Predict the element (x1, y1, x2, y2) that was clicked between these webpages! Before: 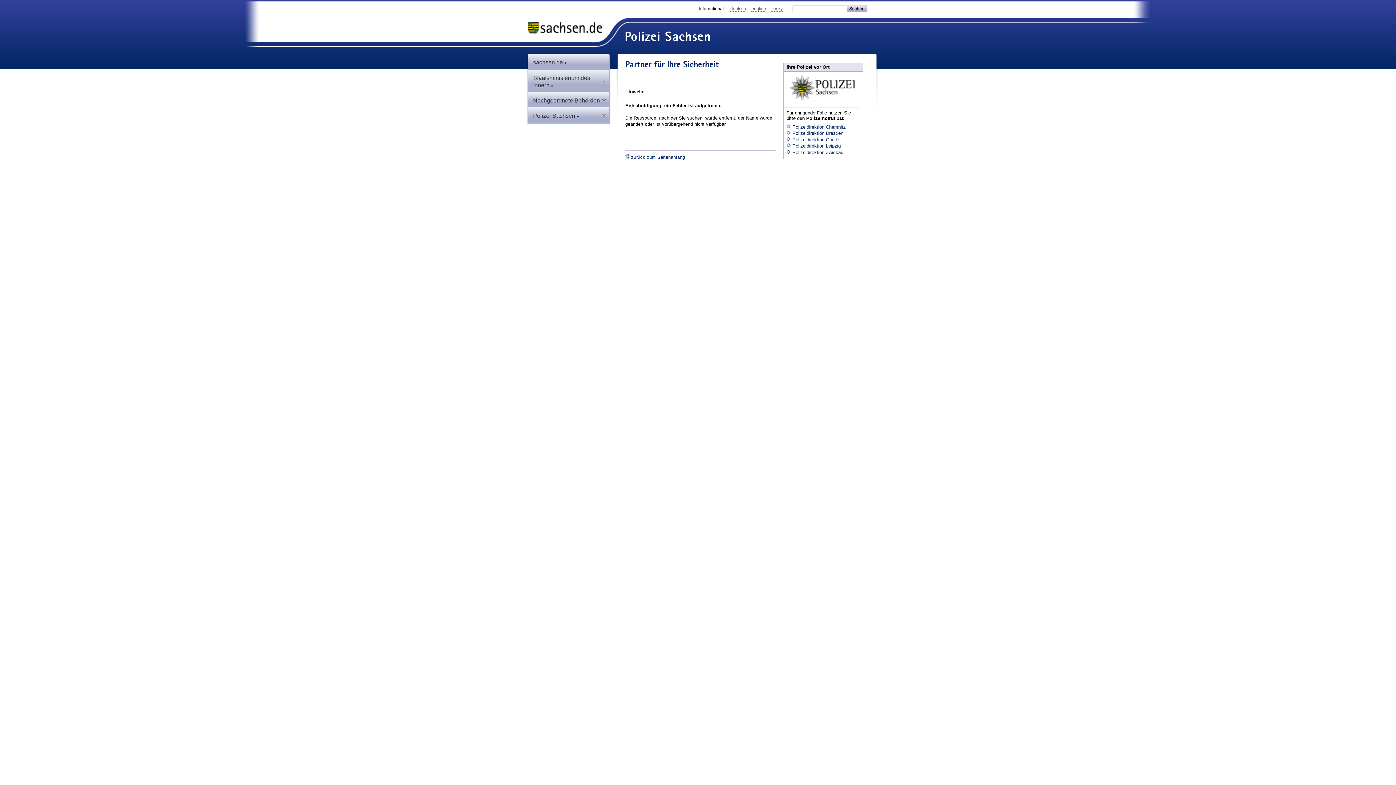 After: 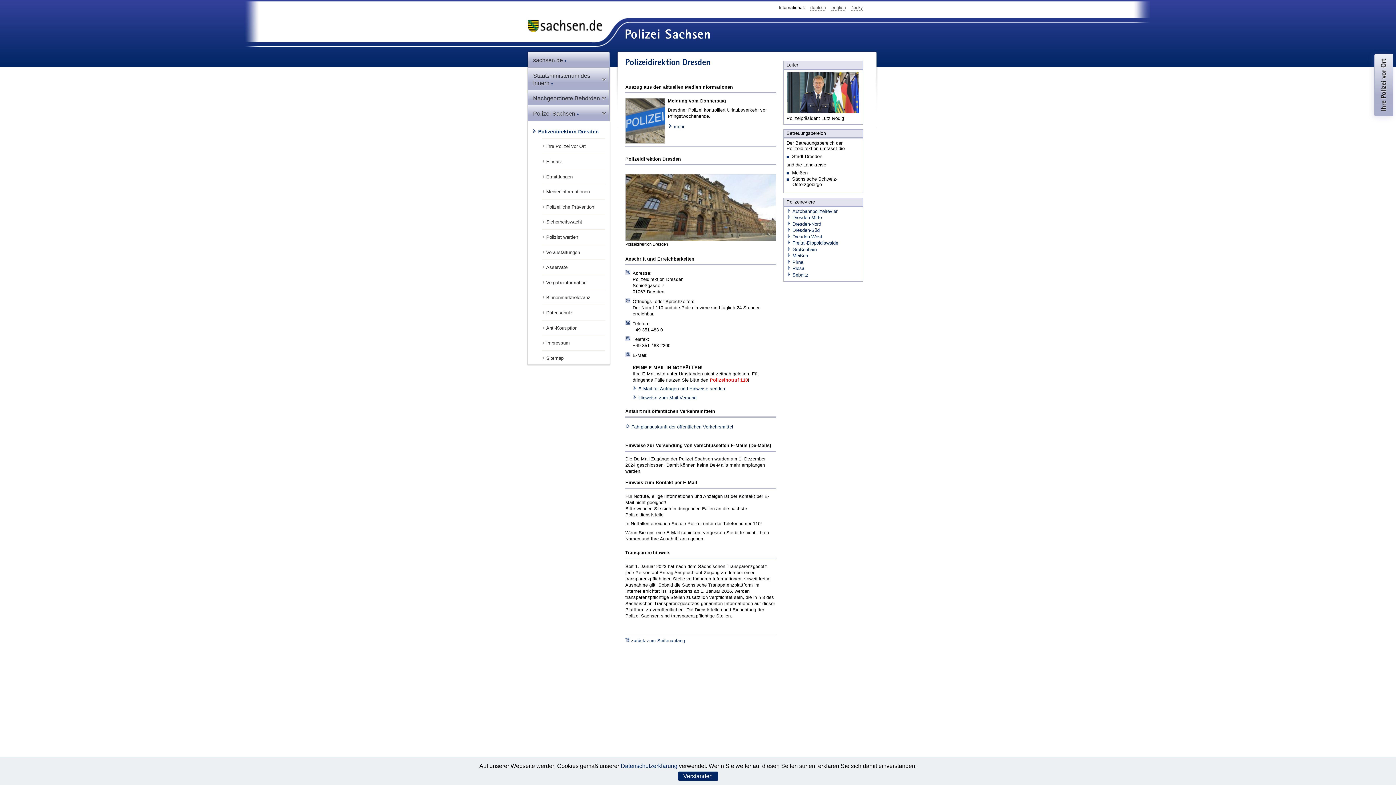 Action: bbox: (792, 130, 843, 136) label: Polizeidirektion Dresden